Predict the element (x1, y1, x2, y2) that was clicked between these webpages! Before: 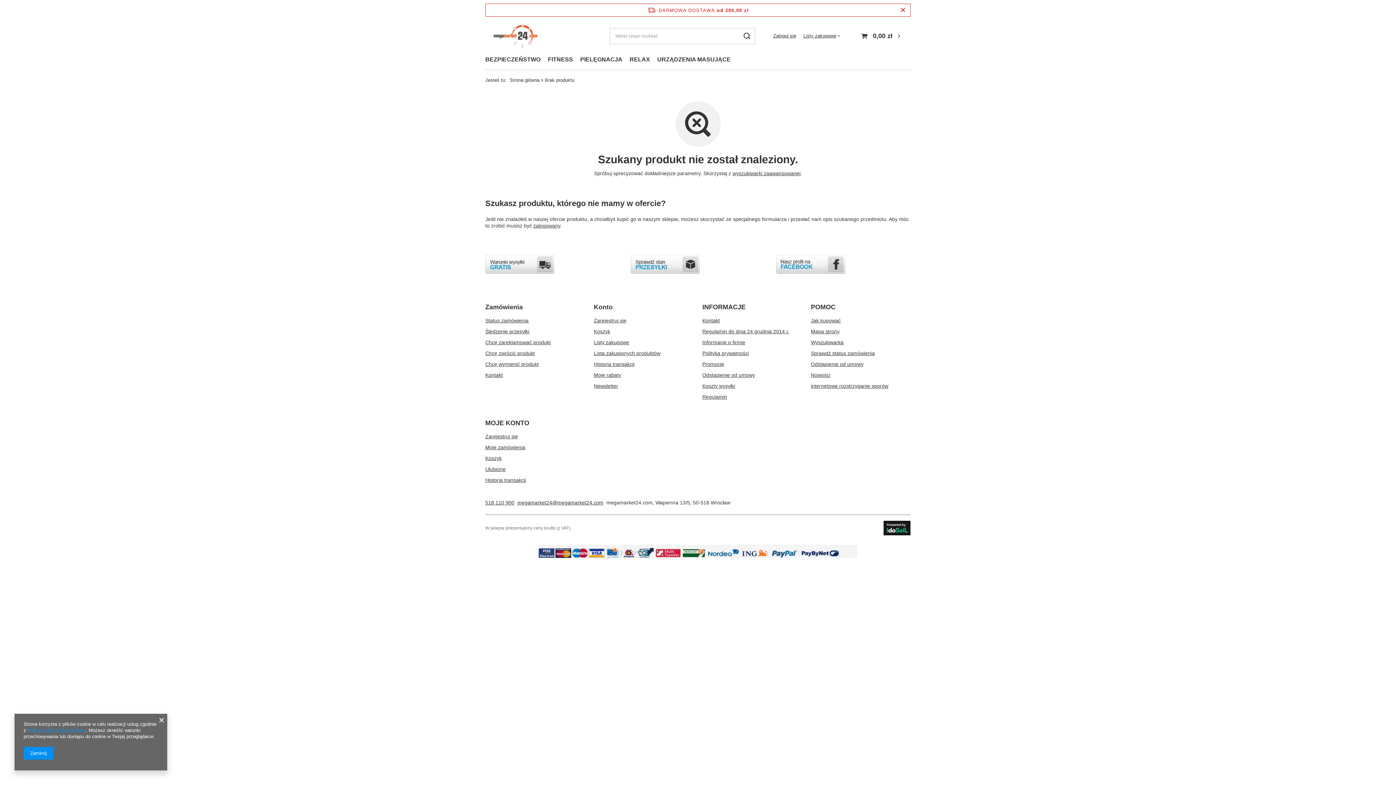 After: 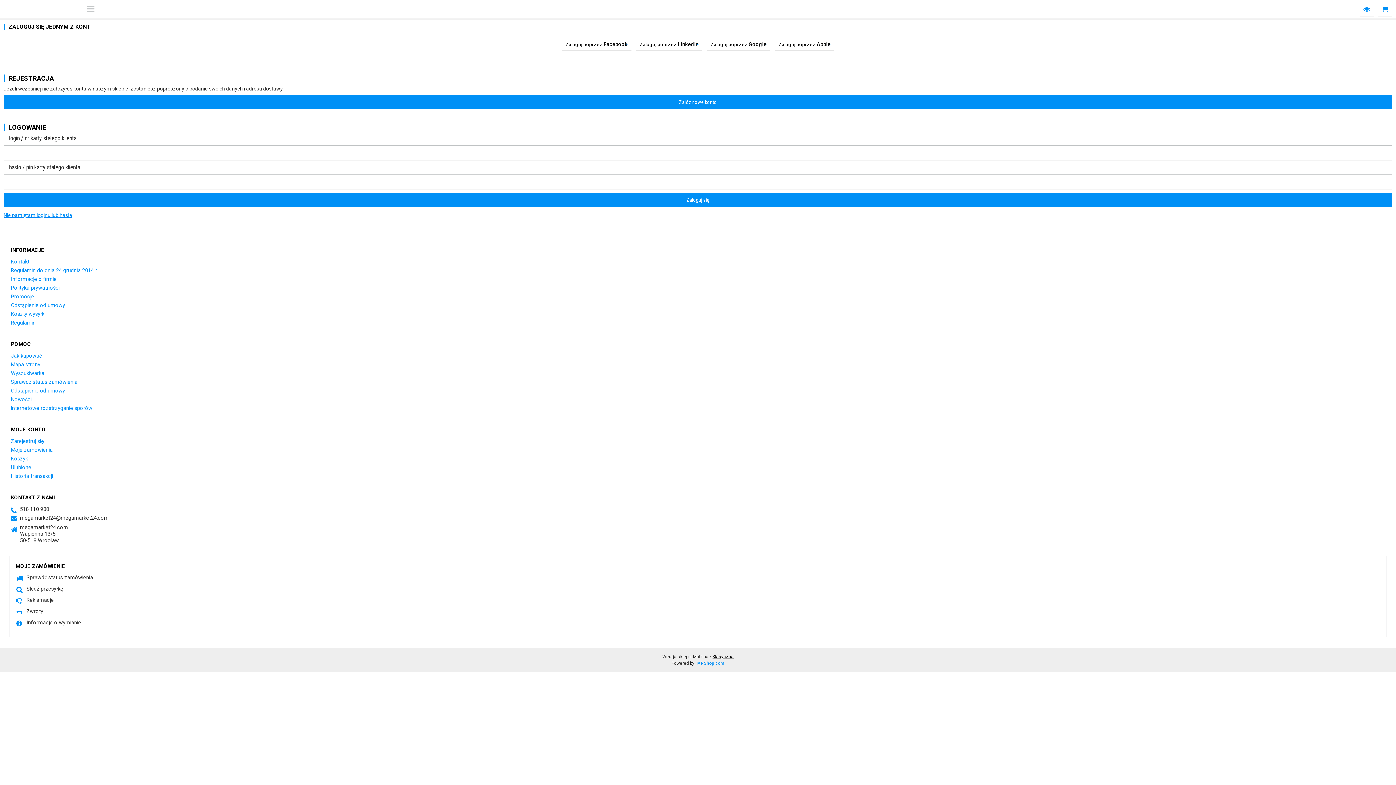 Action: label: Historia transakcji bbox: (594, 361, 688, 367)